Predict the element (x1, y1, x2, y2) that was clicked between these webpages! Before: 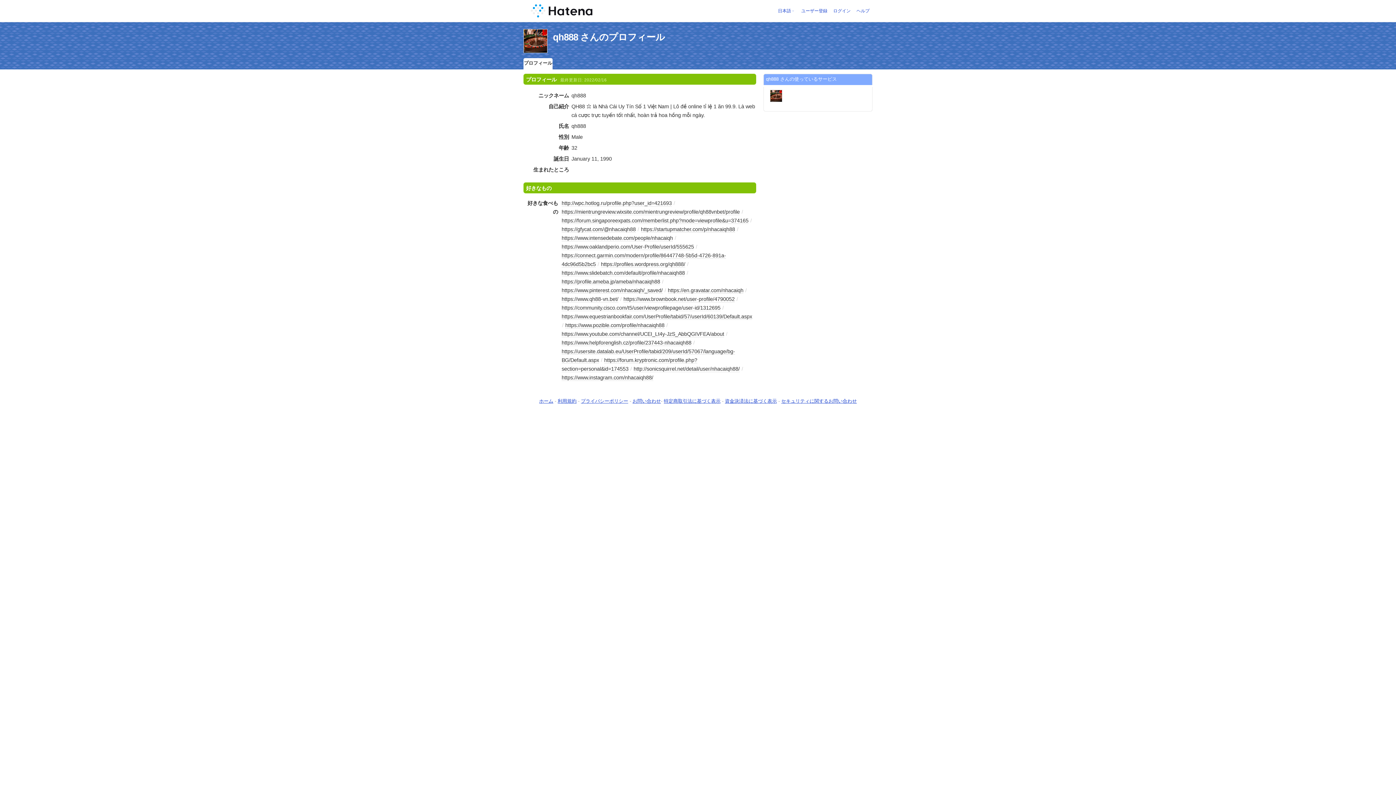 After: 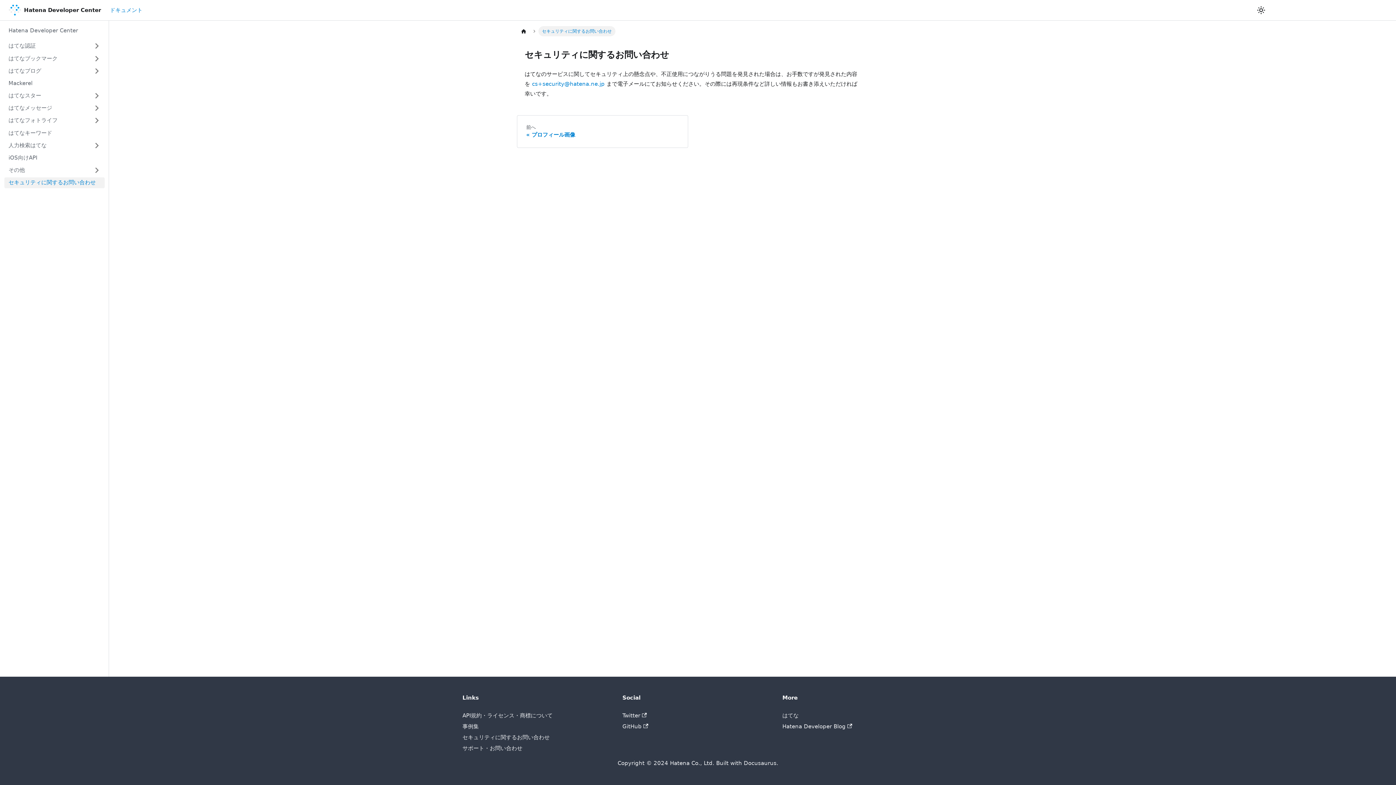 Action: bbox: (781, 398, 857, 404) label: セキュリティに関するお問い合わせ